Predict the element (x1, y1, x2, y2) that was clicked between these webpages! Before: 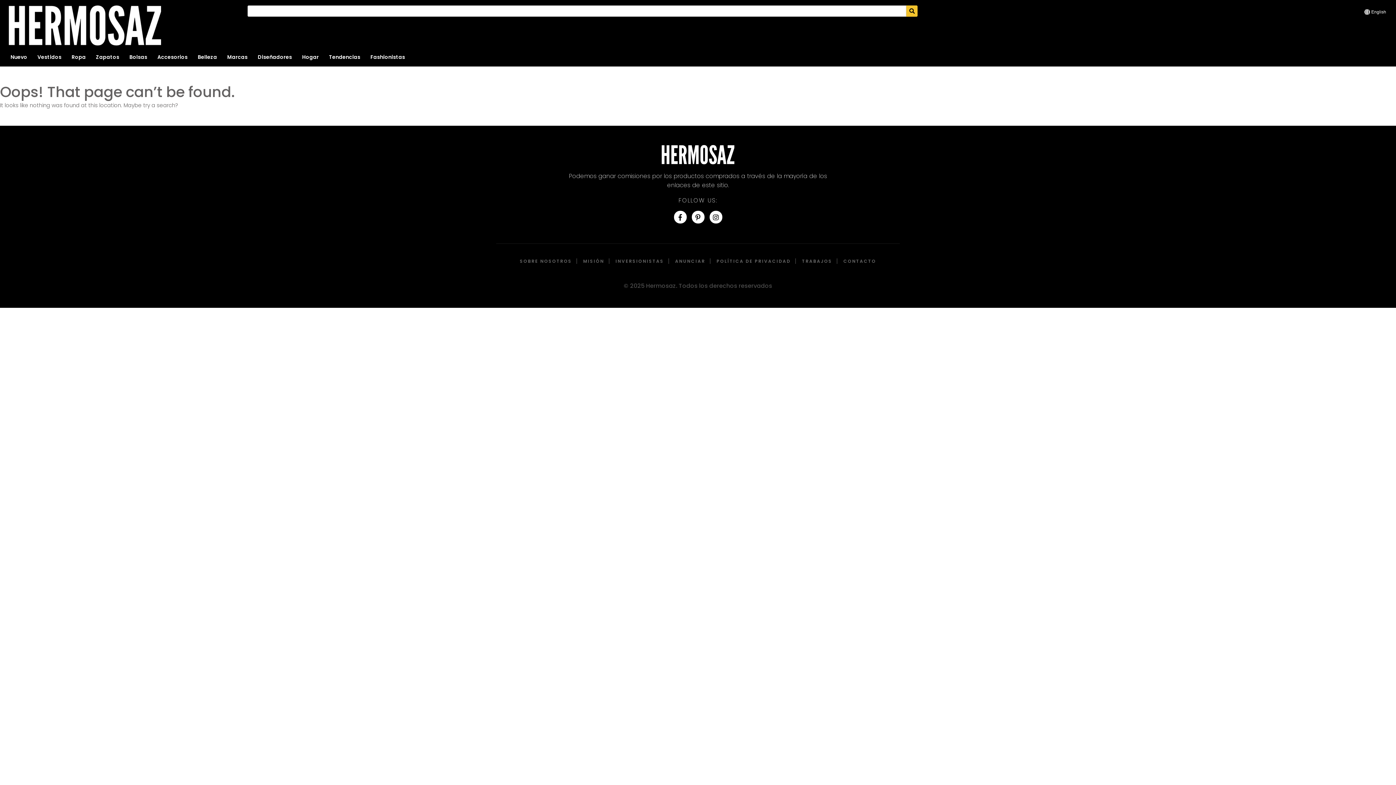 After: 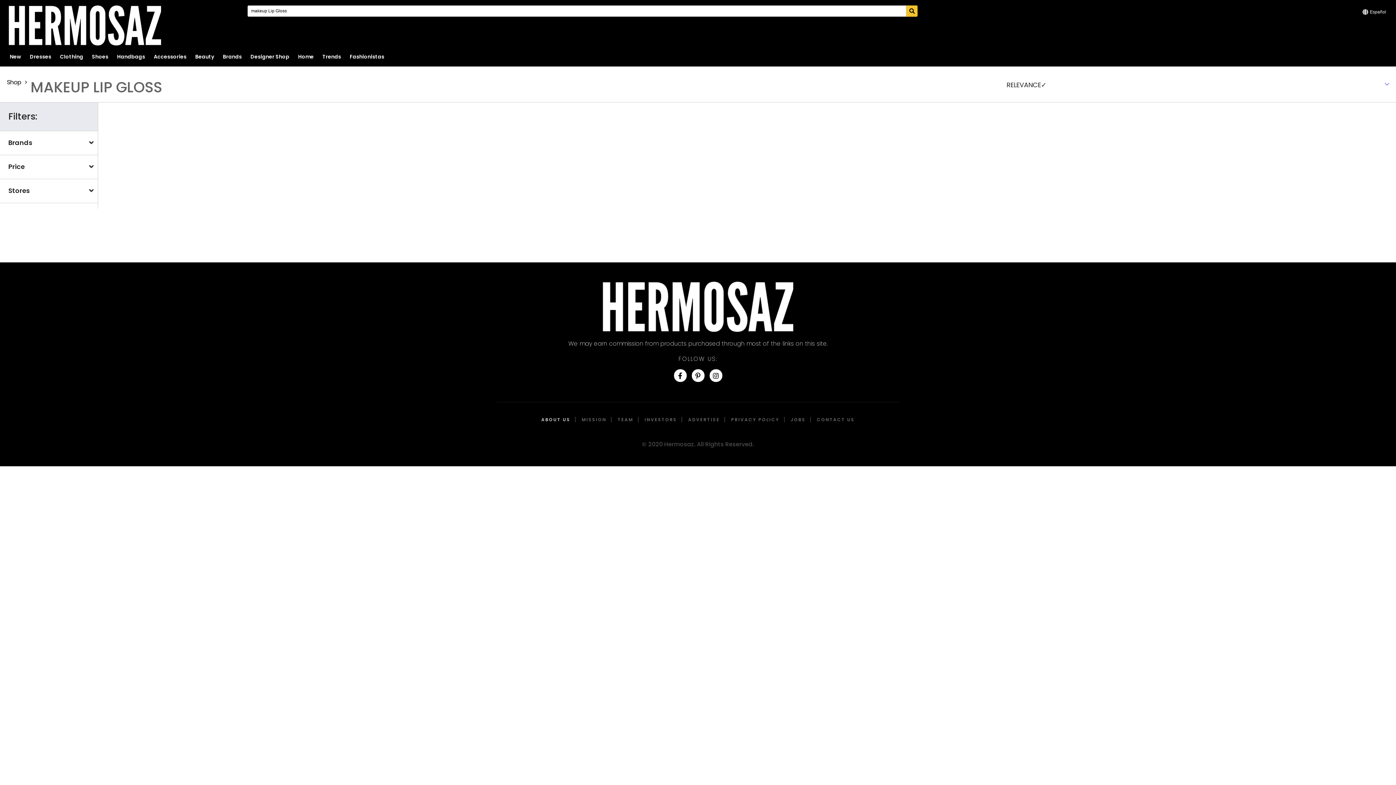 Action: bbox: (194, 47, 220, 66) label: Belleza